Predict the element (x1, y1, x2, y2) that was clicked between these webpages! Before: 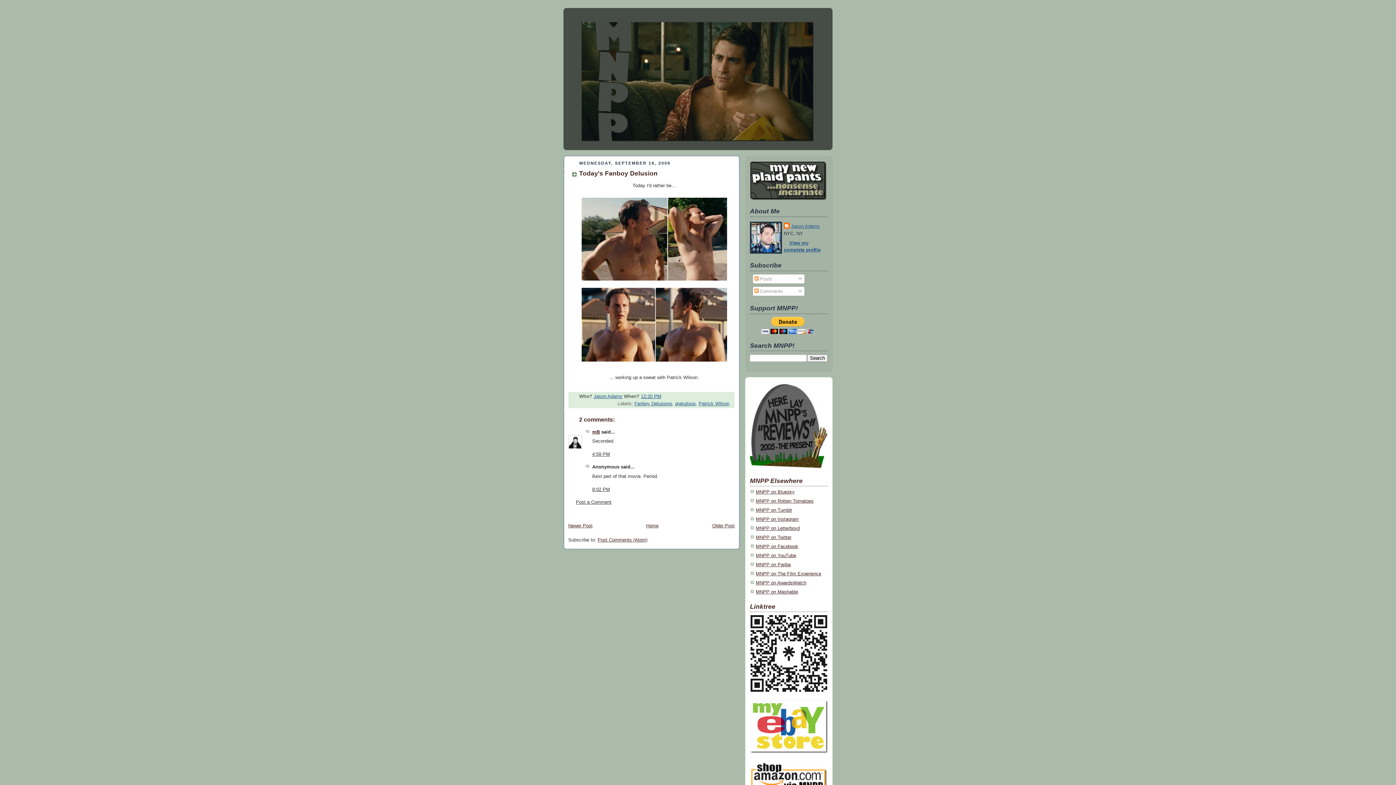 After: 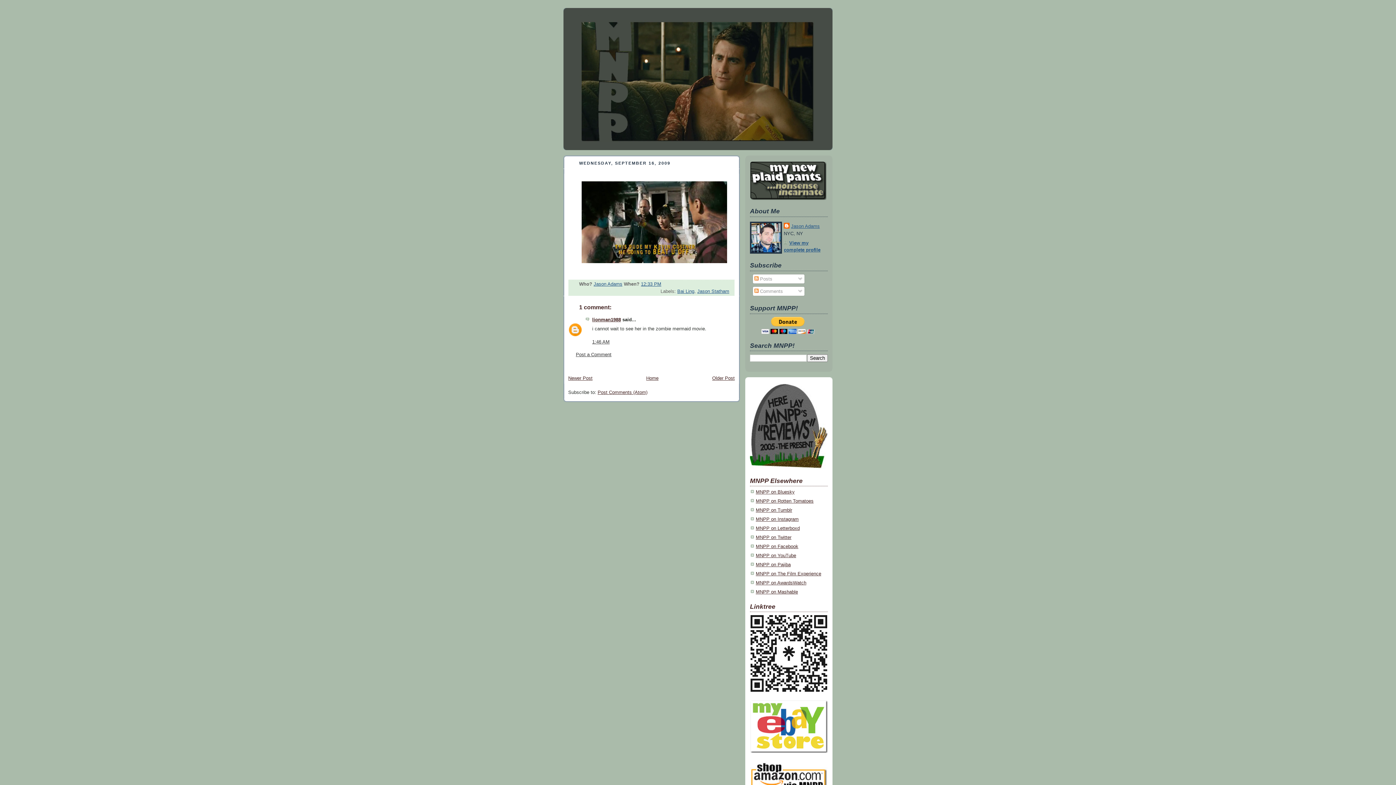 Action: bbox: (568, 523, 592, 528) label: Newer Post